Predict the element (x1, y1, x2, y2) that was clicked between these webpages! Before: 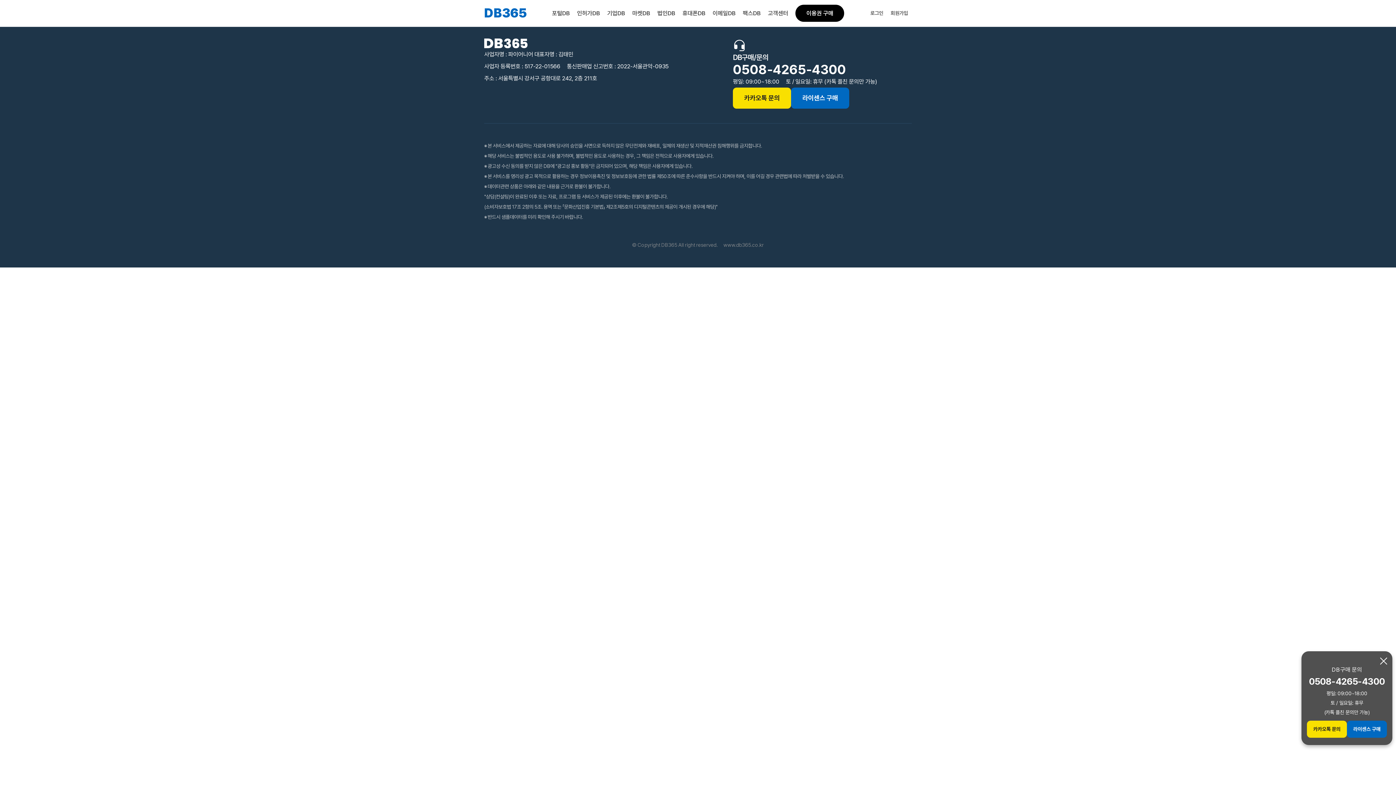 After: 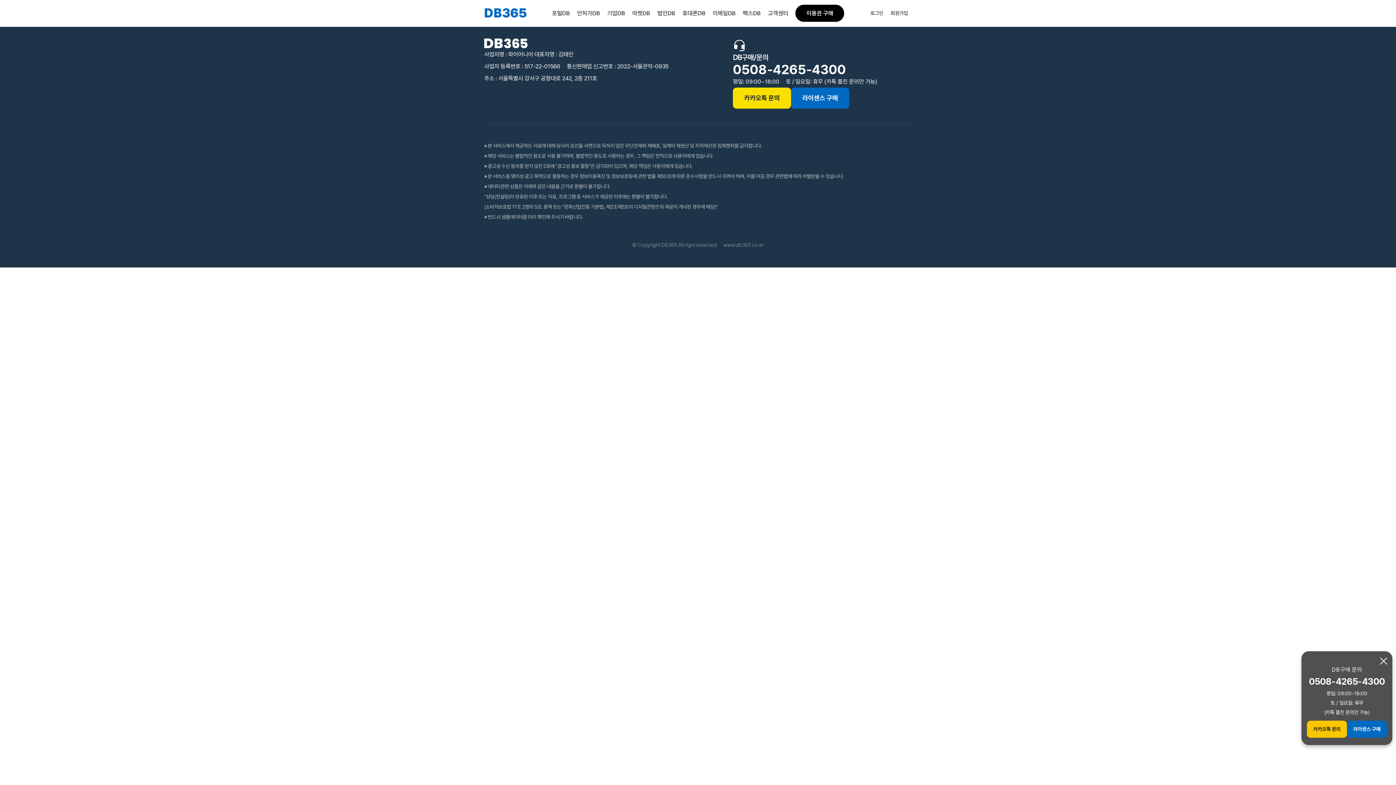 Action: bbox: (1313, 726, 1340, 732) label: 카카오톡 문의